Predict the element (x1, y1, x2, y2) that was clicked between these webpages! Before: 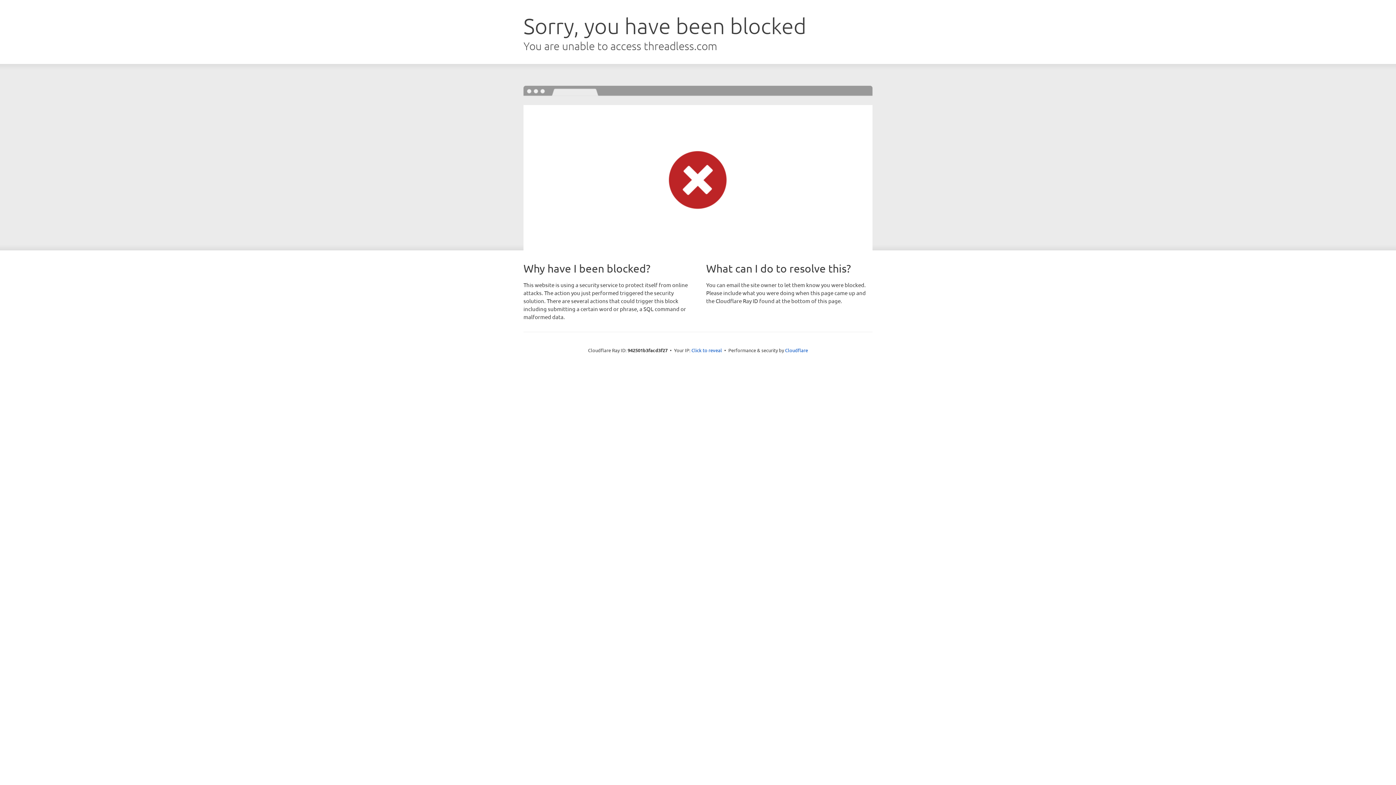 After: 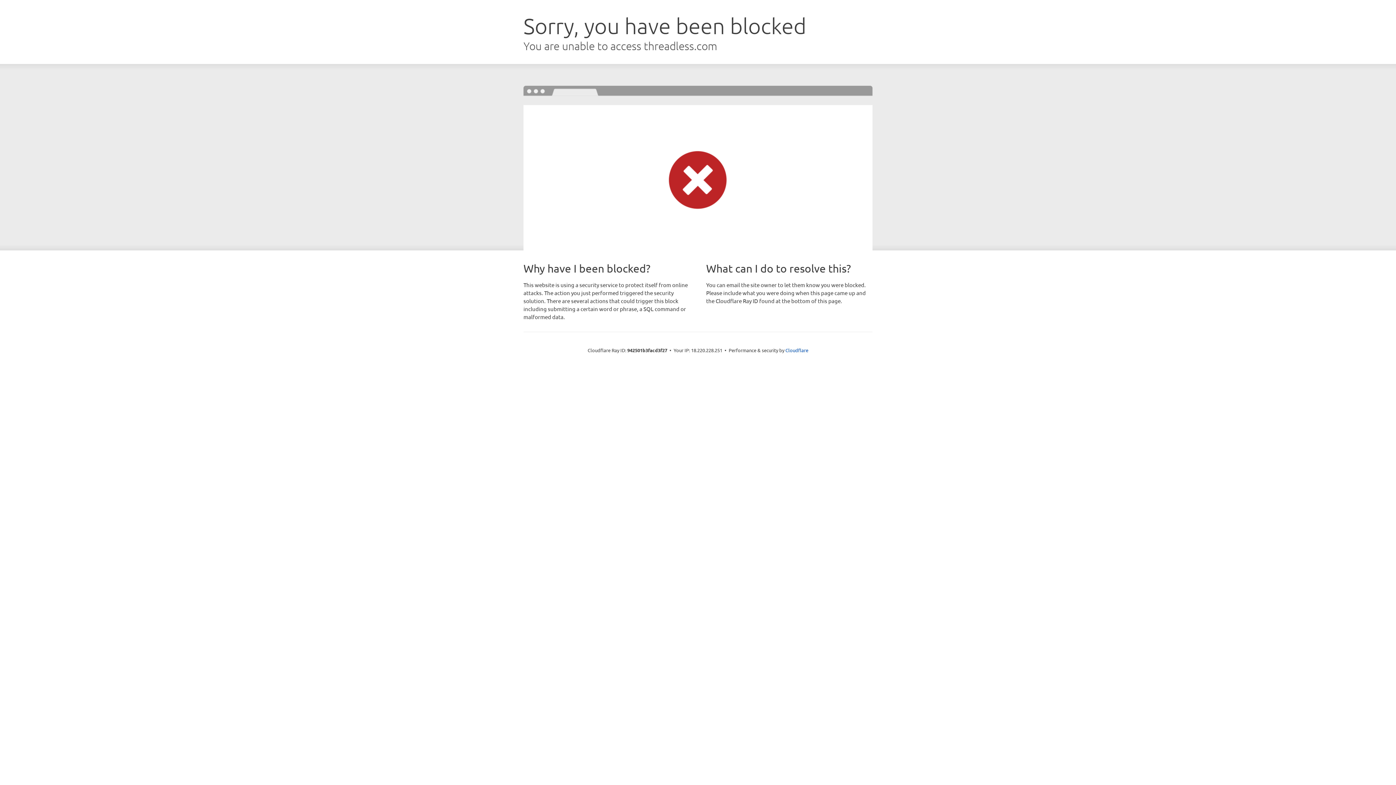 Action: label: Click to reveal bbox: (691, 346, 722, 353)